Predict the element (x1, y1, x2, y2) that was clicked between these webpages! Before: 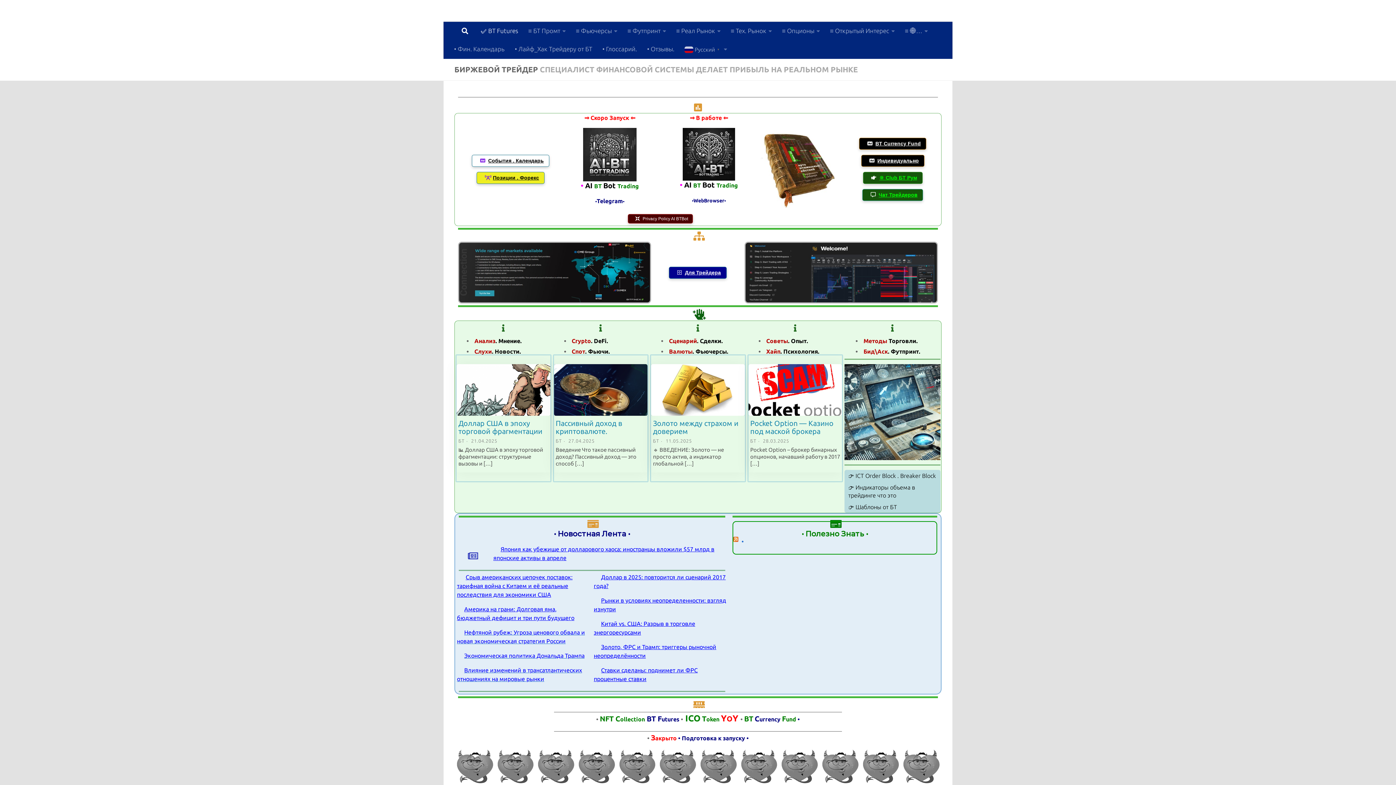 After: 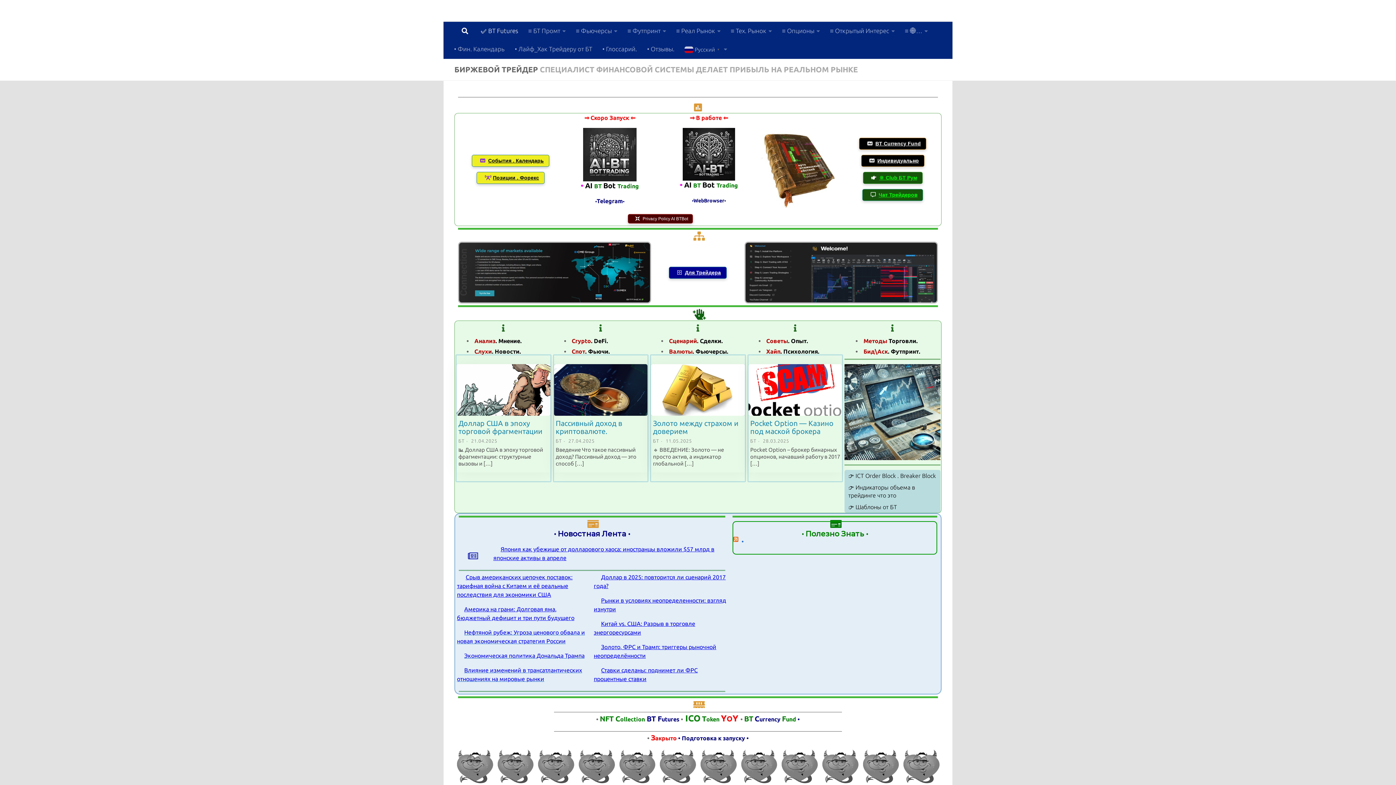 Action: bbox: (471, 154, 549, 166) label: События . Календарь